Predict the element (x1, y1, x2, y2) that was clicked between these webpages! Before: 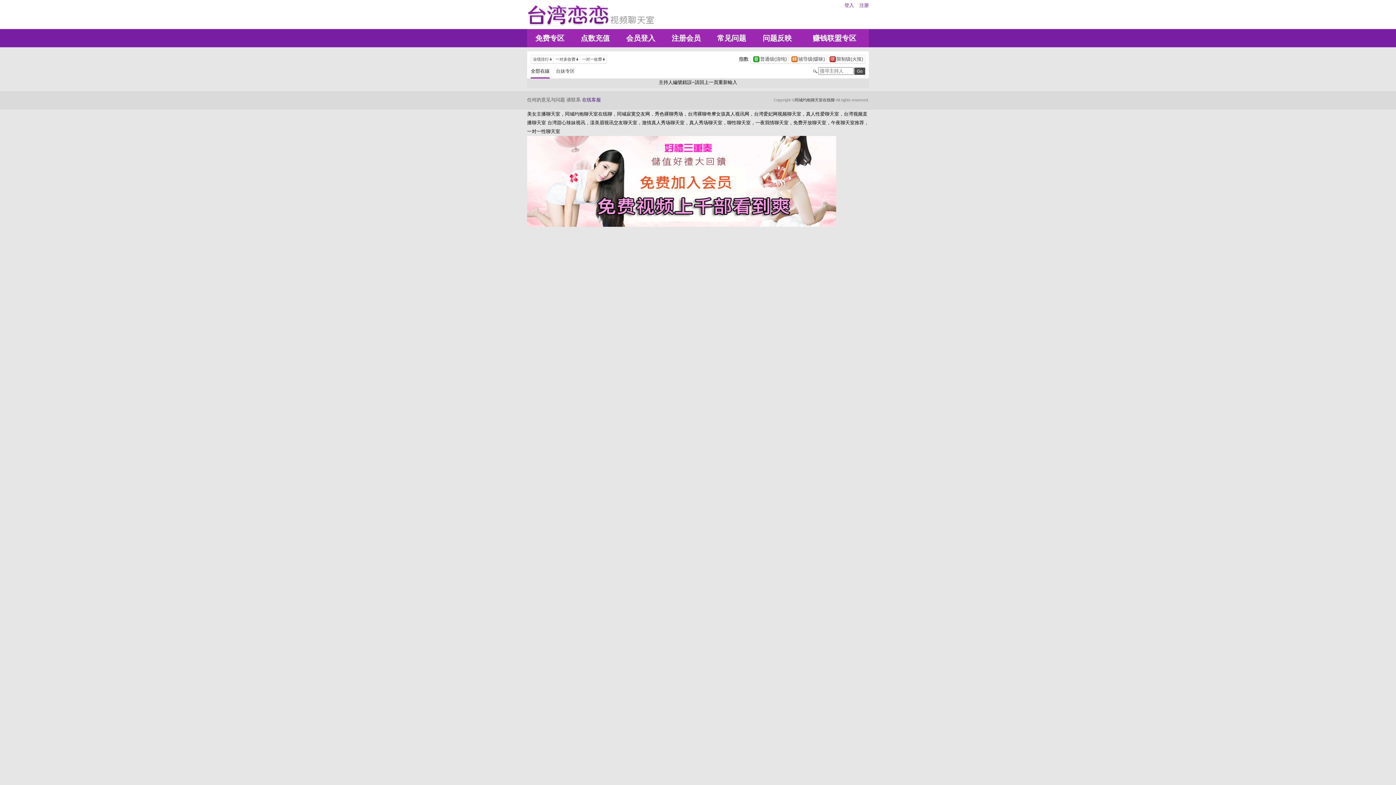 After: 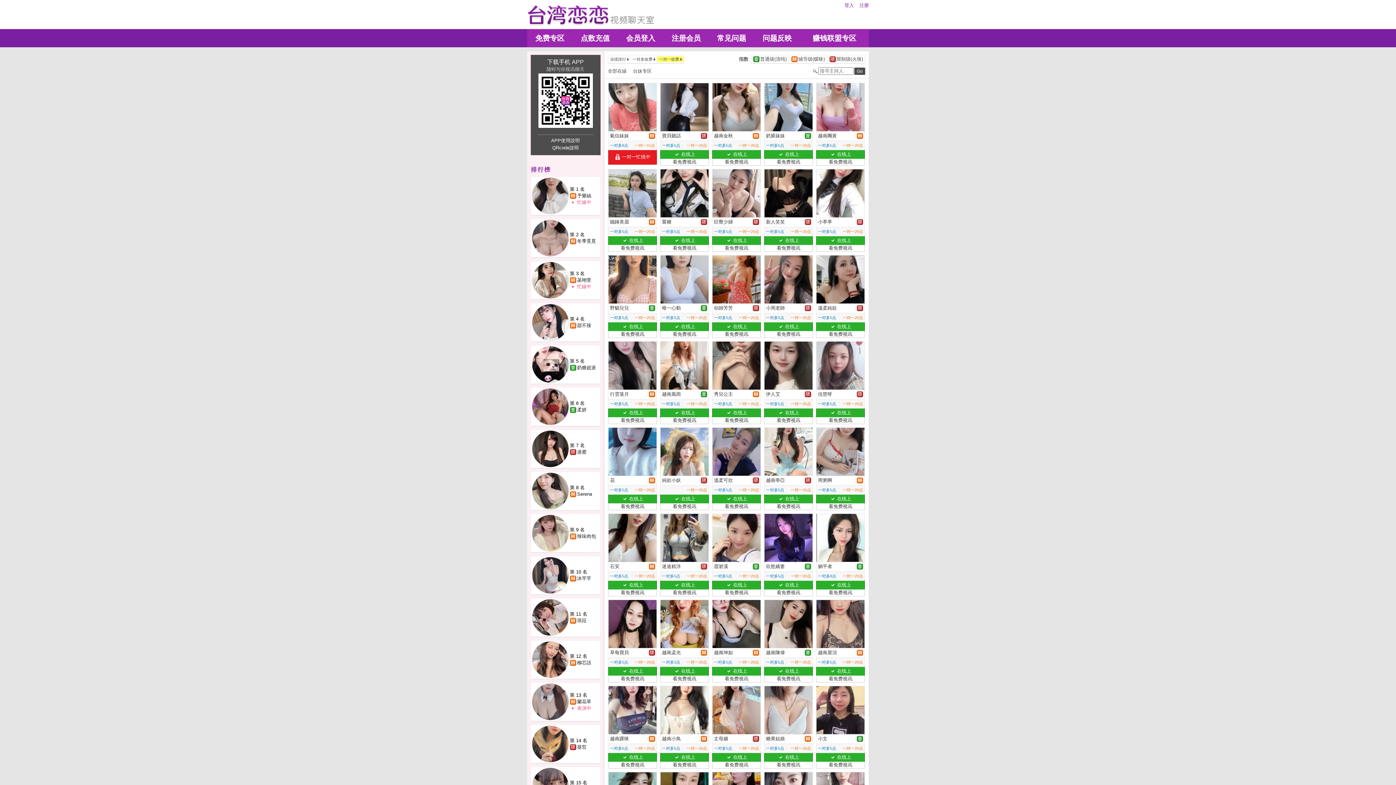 Action: bbox: (580, 56, 606, 62) label: 	一对一收费		